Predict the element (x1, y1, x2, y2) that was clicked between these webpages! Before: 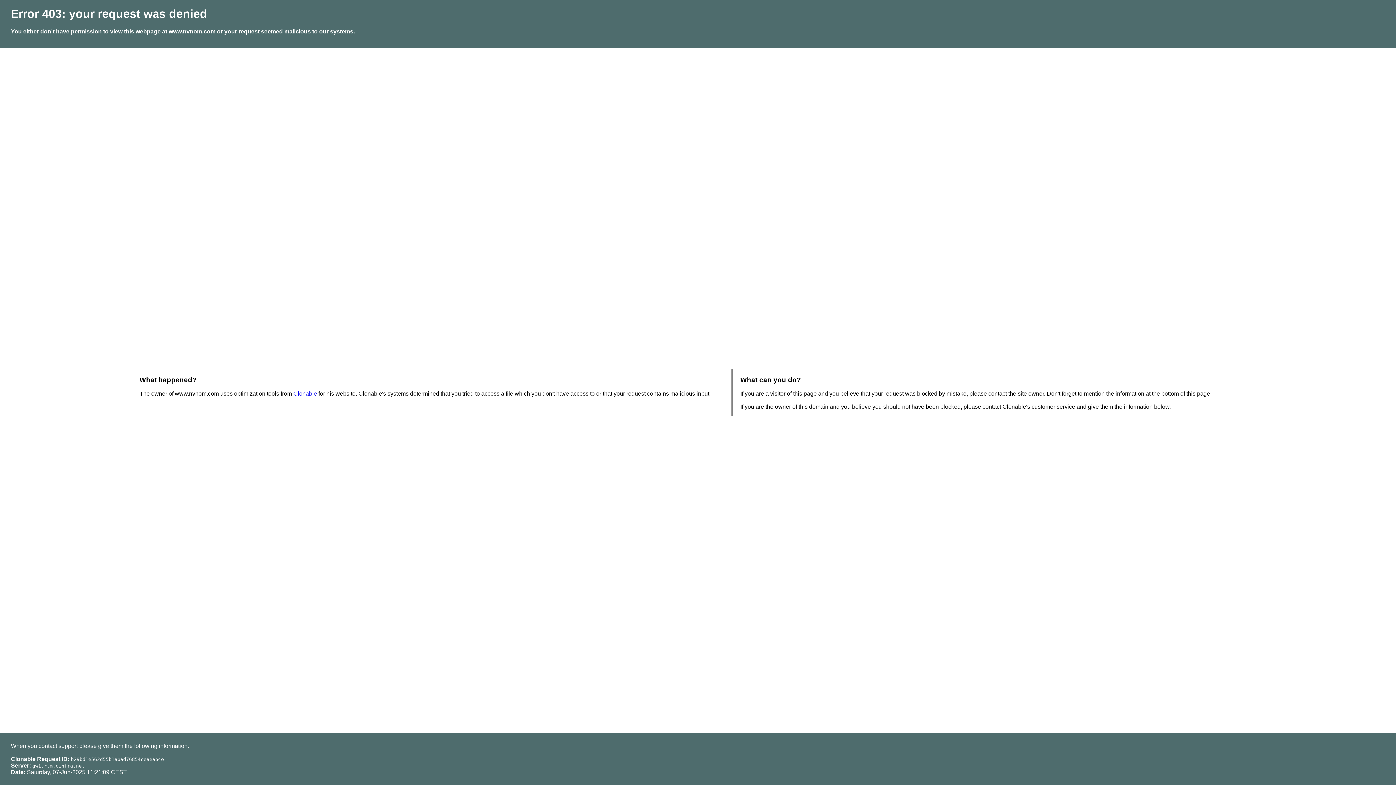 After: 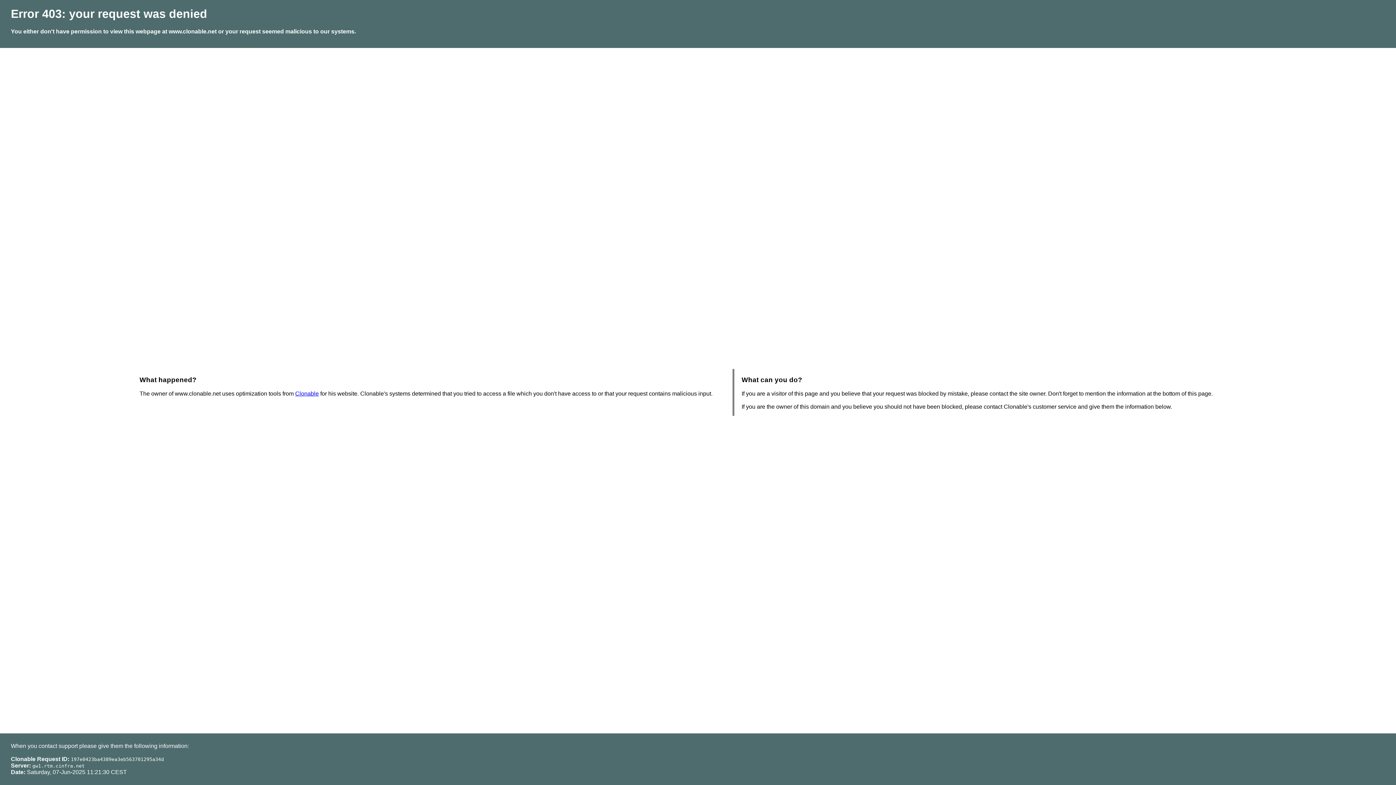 Action: label: Clonable bbox: (293, 390, 317, 396)